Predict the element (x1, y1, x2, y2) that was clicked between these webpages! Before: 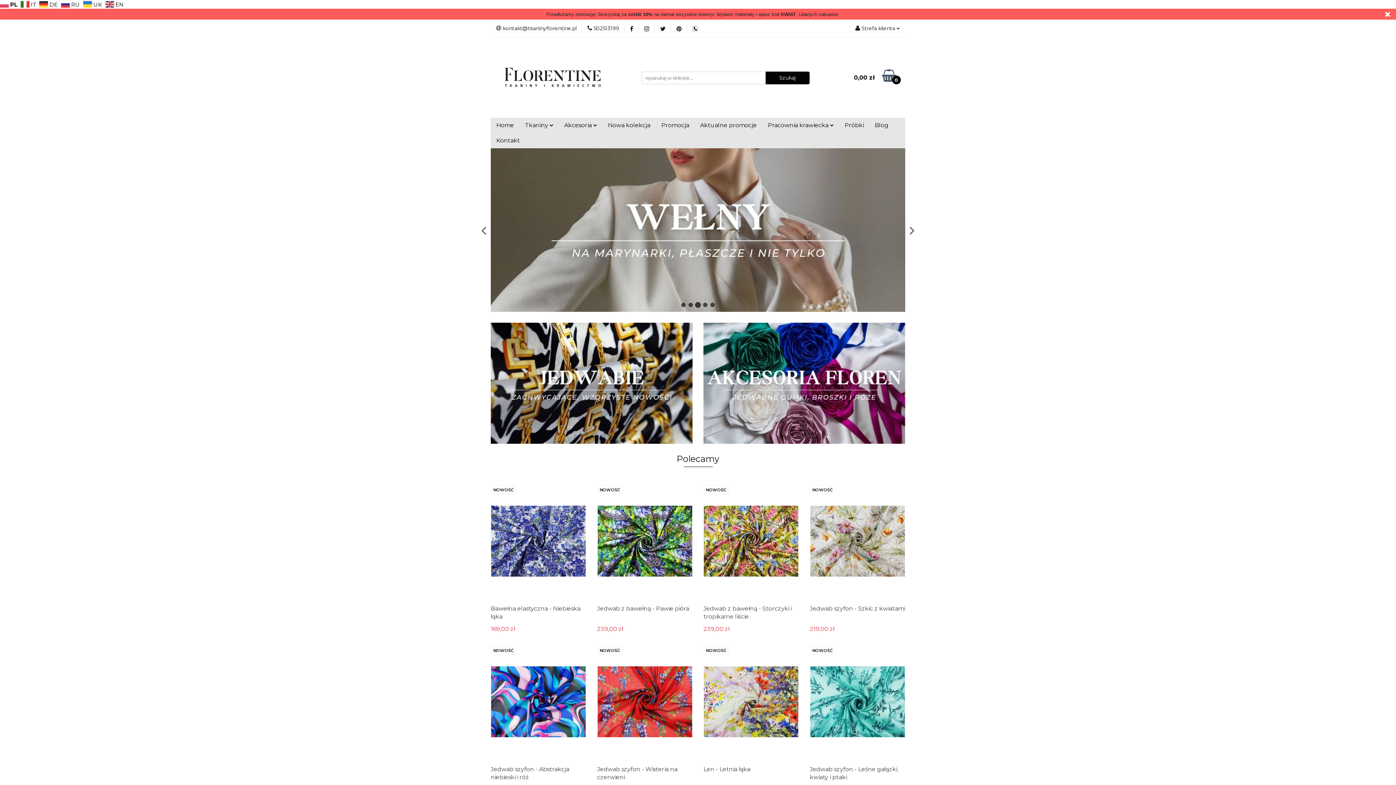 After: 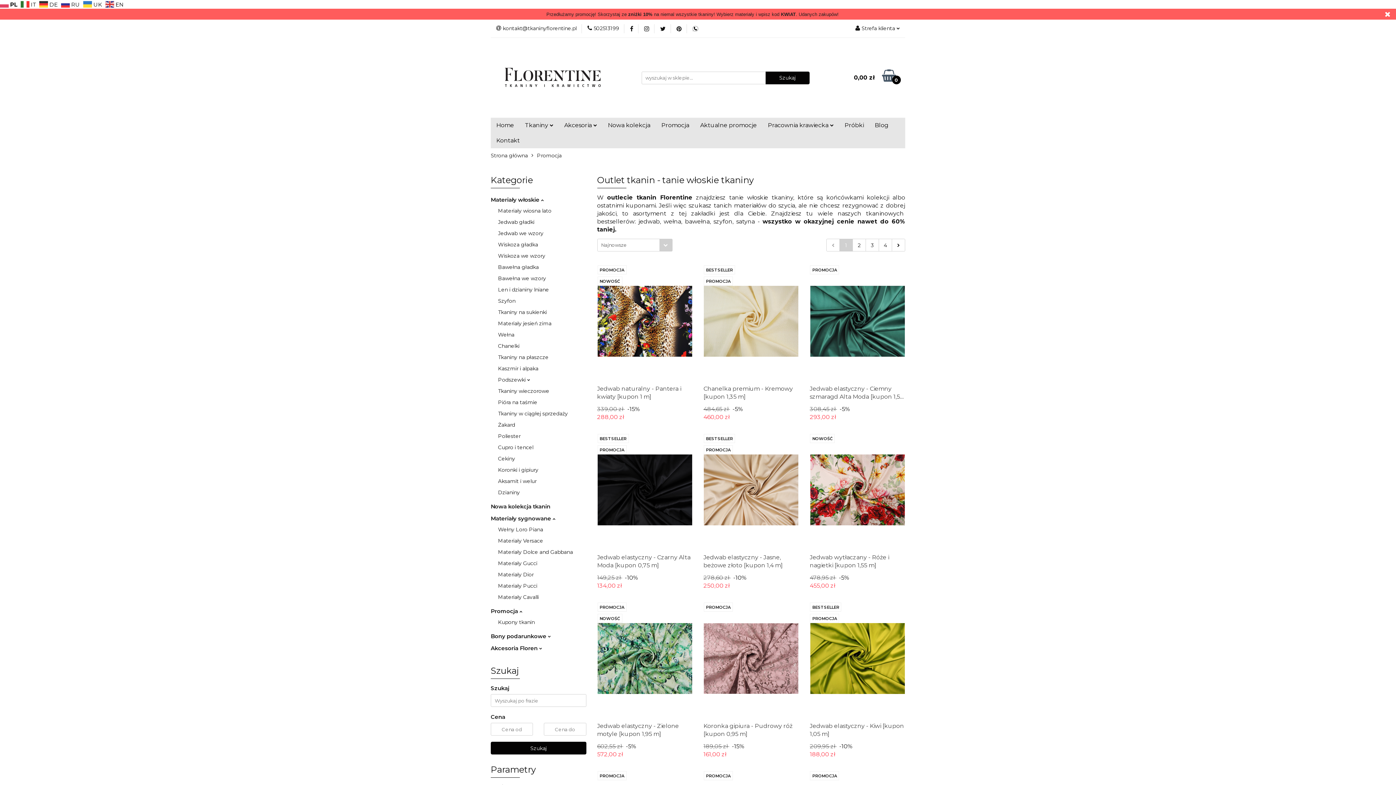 Action: label: Promocja bbox: (656, 117, 694, 133)